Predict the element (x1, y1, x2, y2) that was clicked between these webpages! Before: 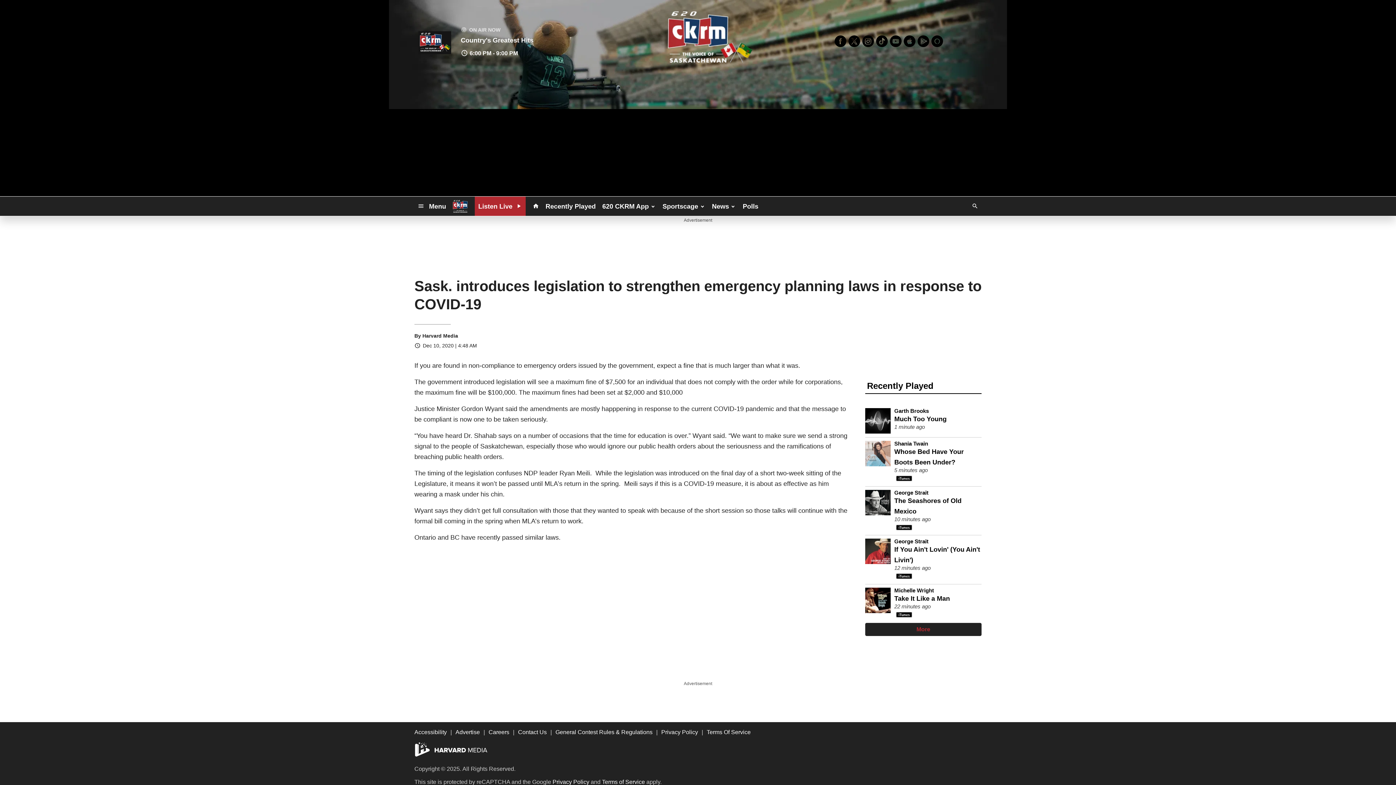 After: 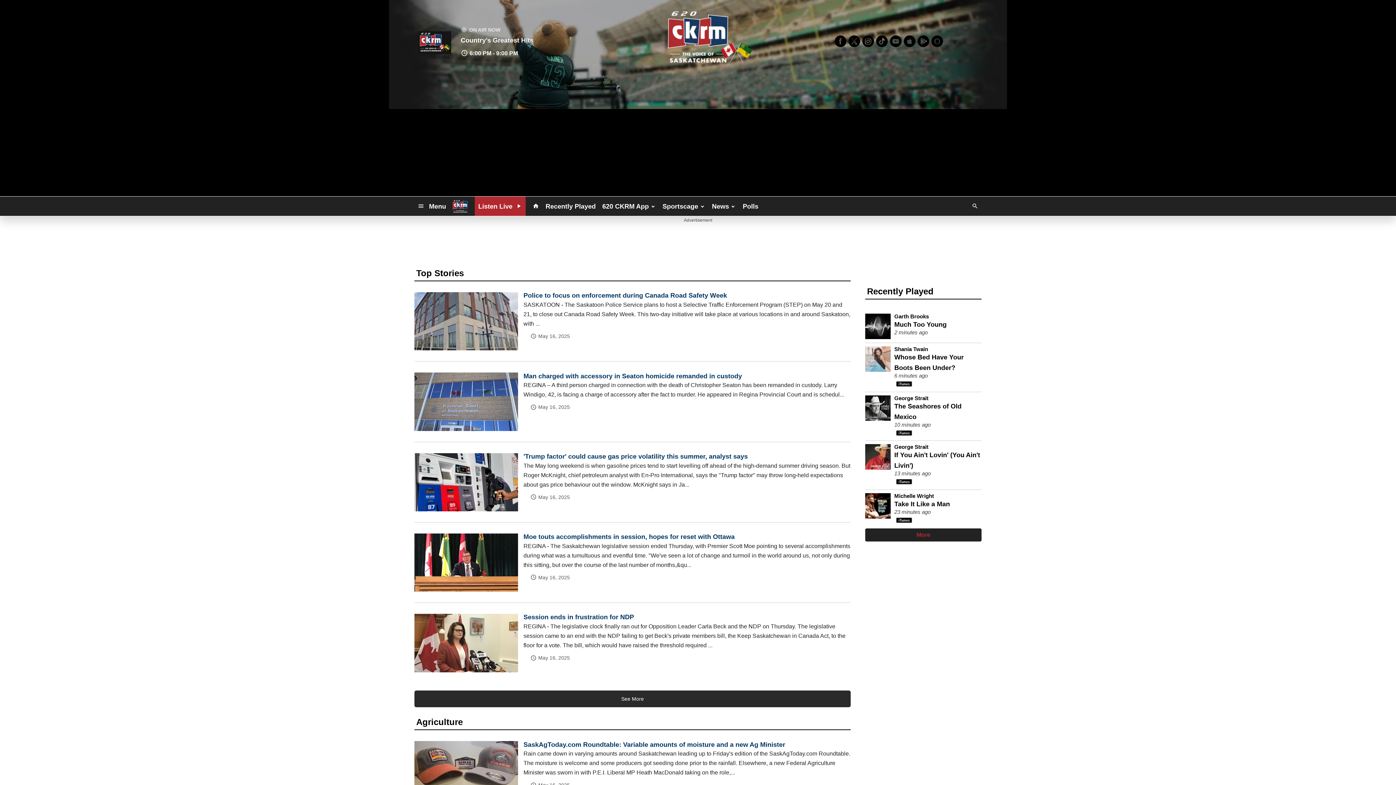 Action: bbox: (708, 199, 739, 212) label: News